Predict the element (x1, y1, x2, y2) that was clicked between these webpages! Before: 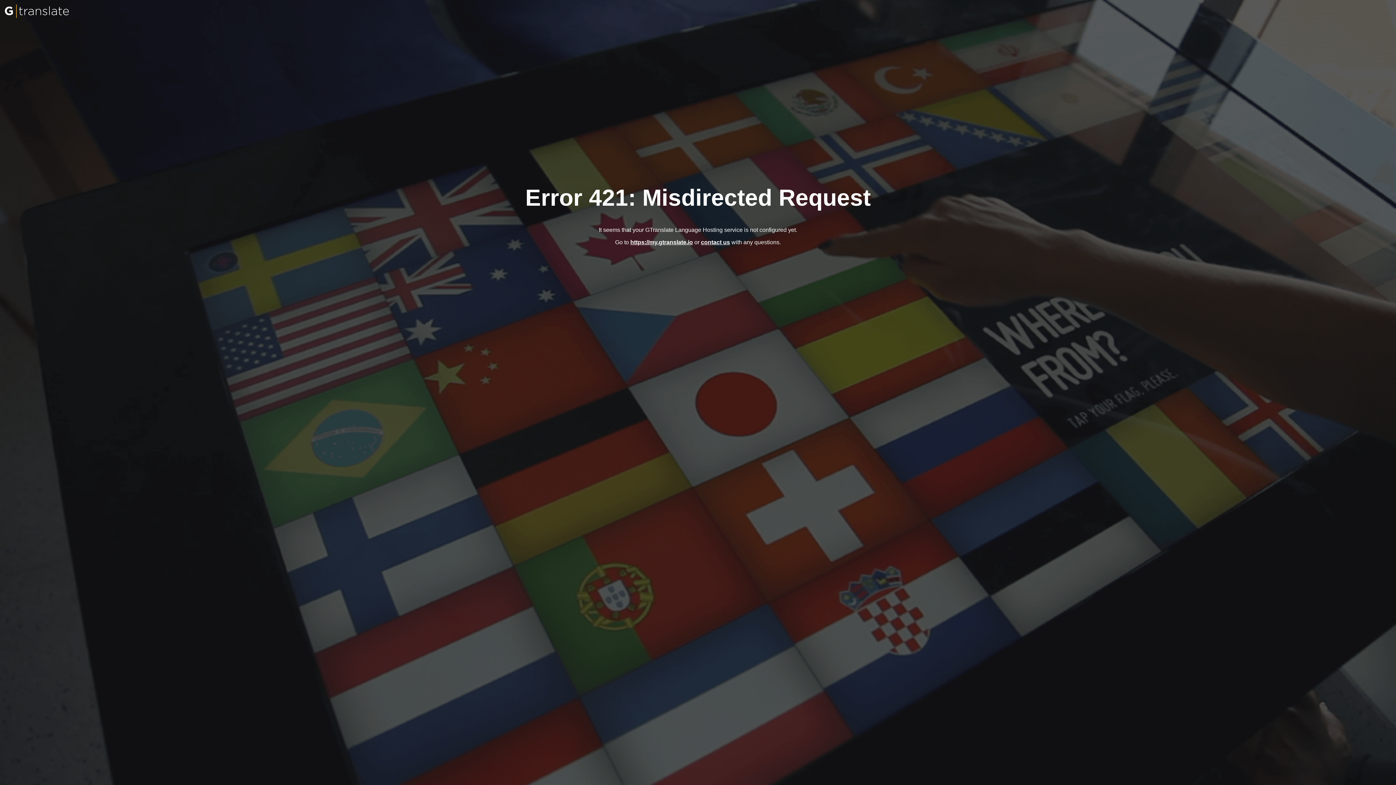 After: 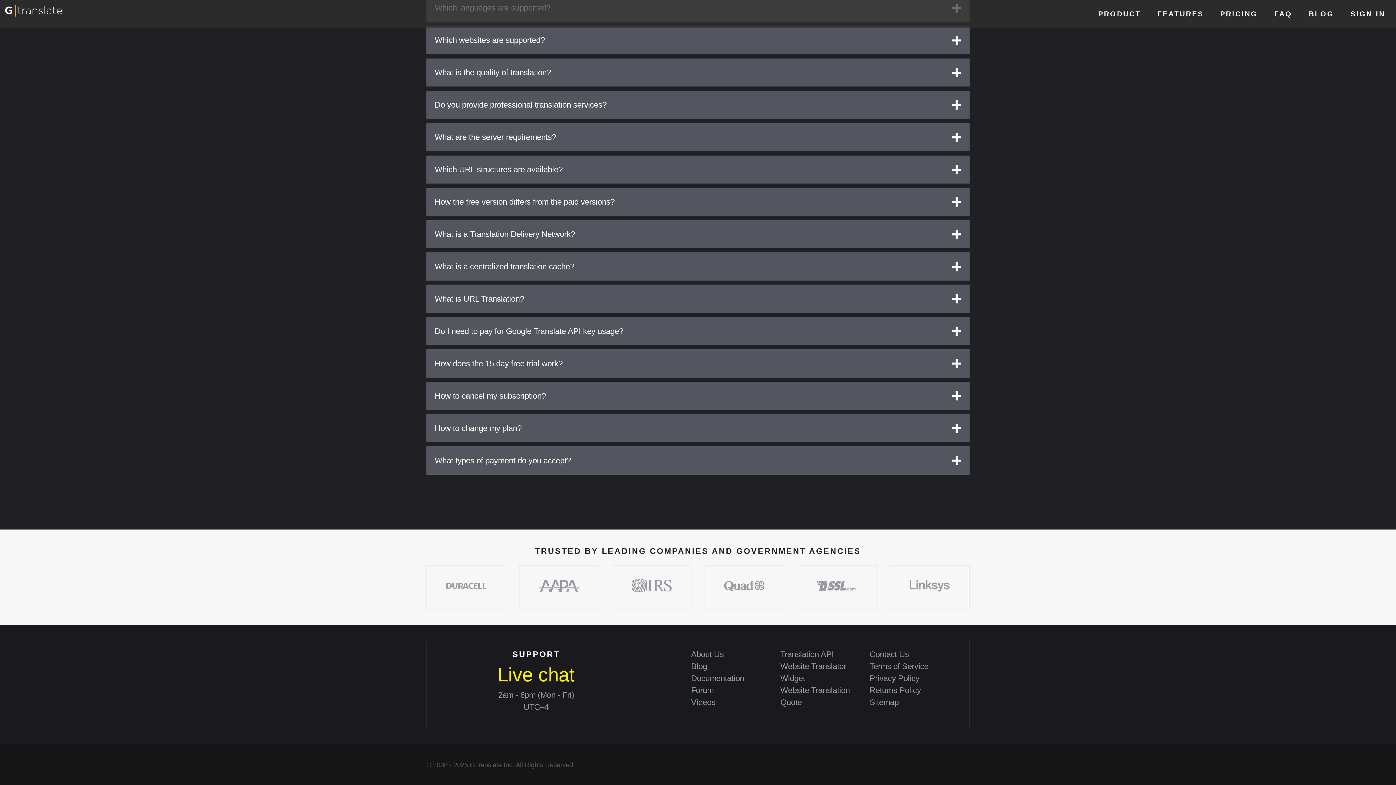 Action: label: contact us bbox: (701, 239, 730, 245)